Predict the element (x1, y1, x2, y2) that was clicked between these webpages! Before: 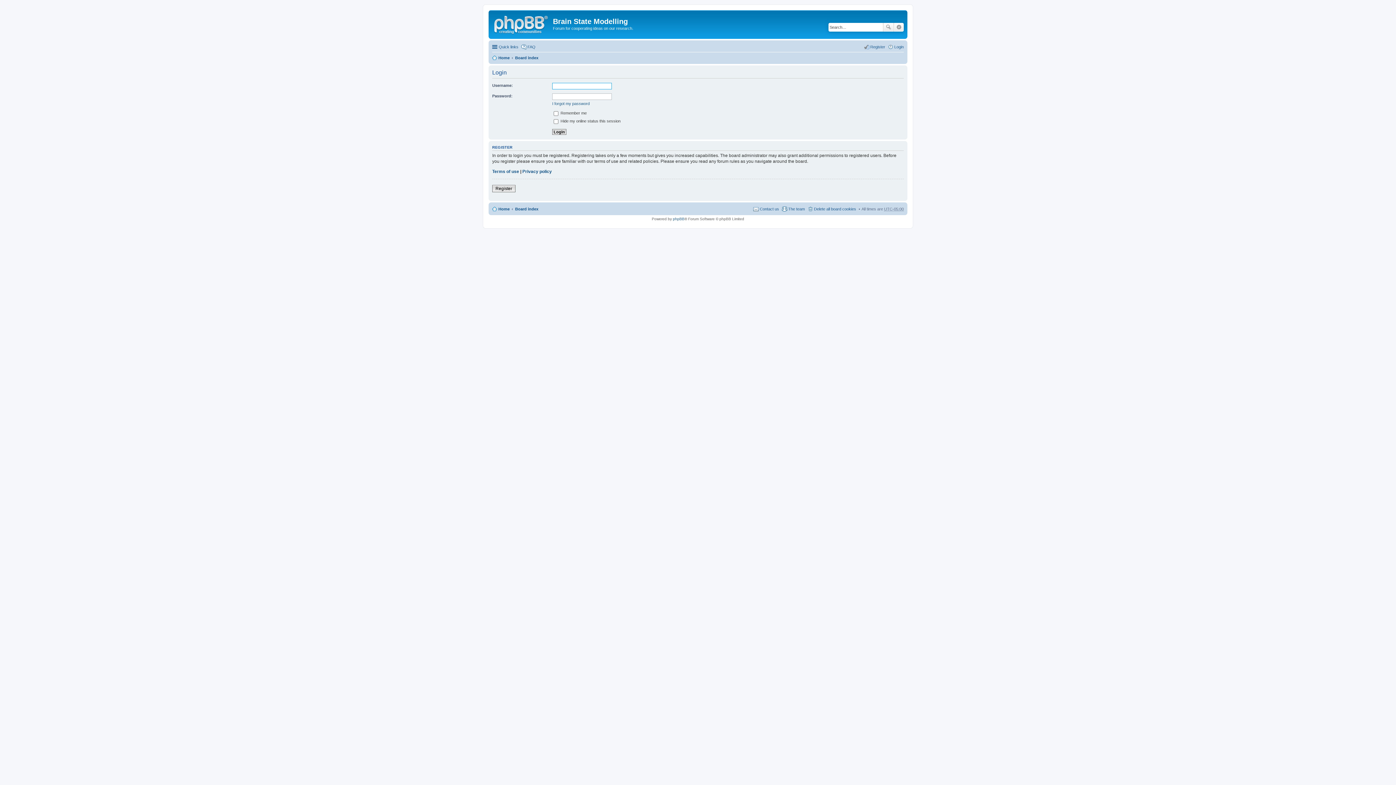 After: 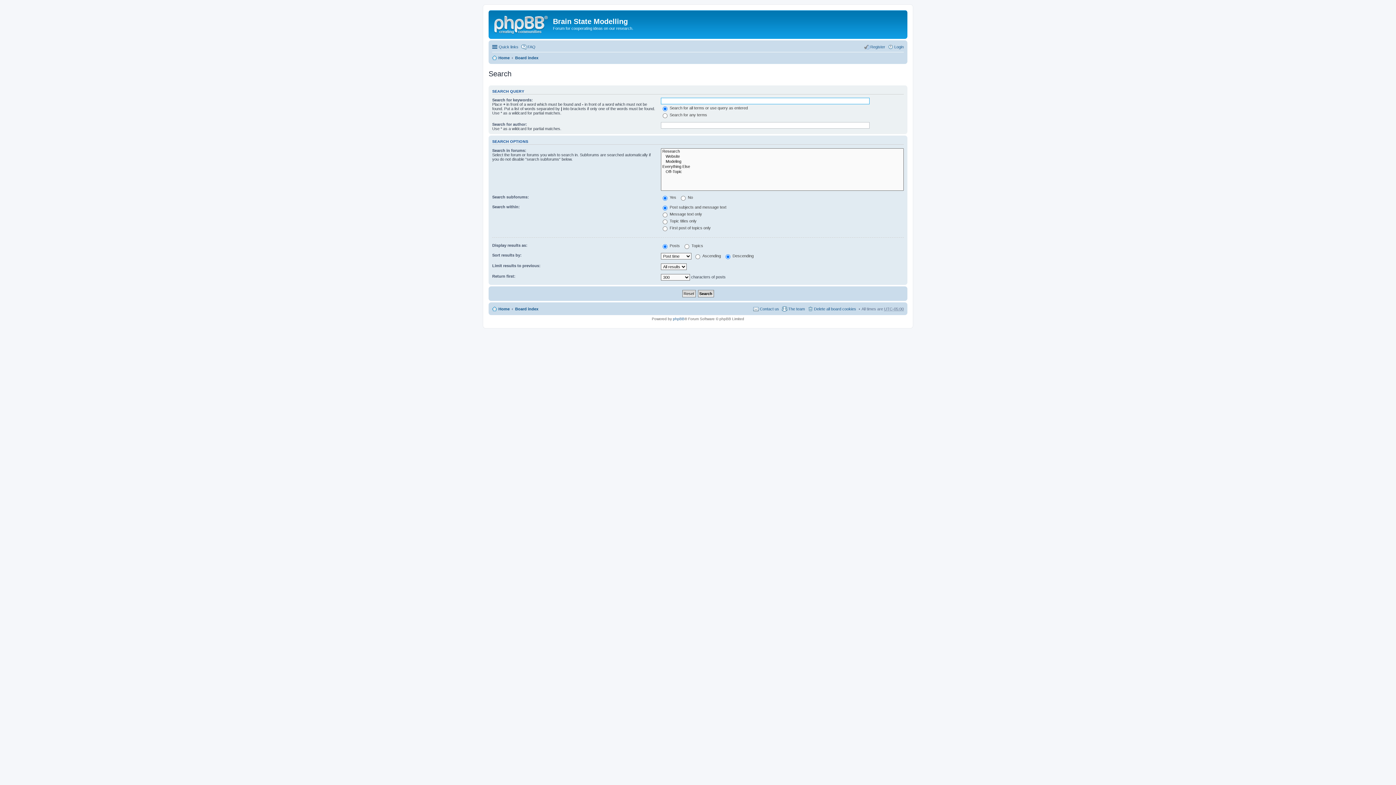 Action: bbox: (883, 22, 894, 31) label: Search